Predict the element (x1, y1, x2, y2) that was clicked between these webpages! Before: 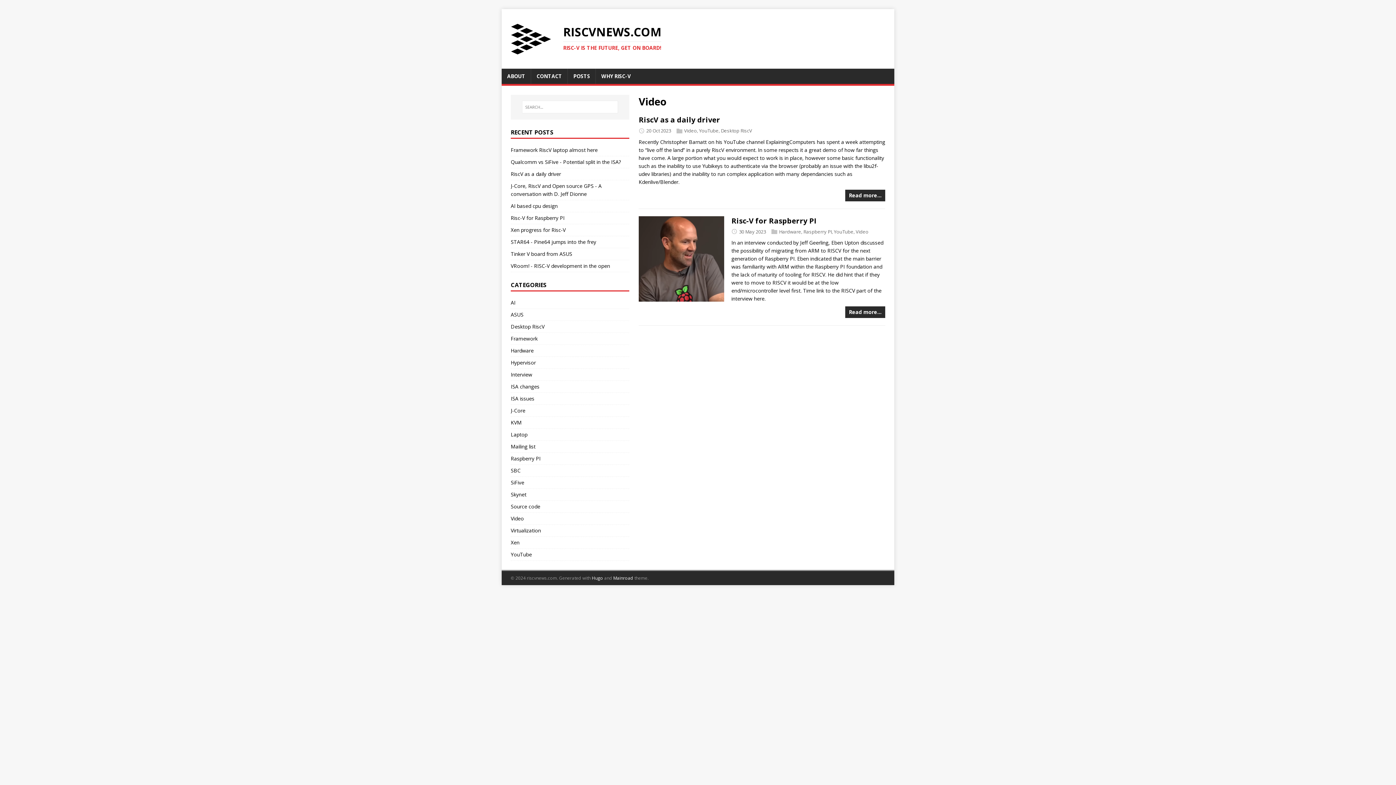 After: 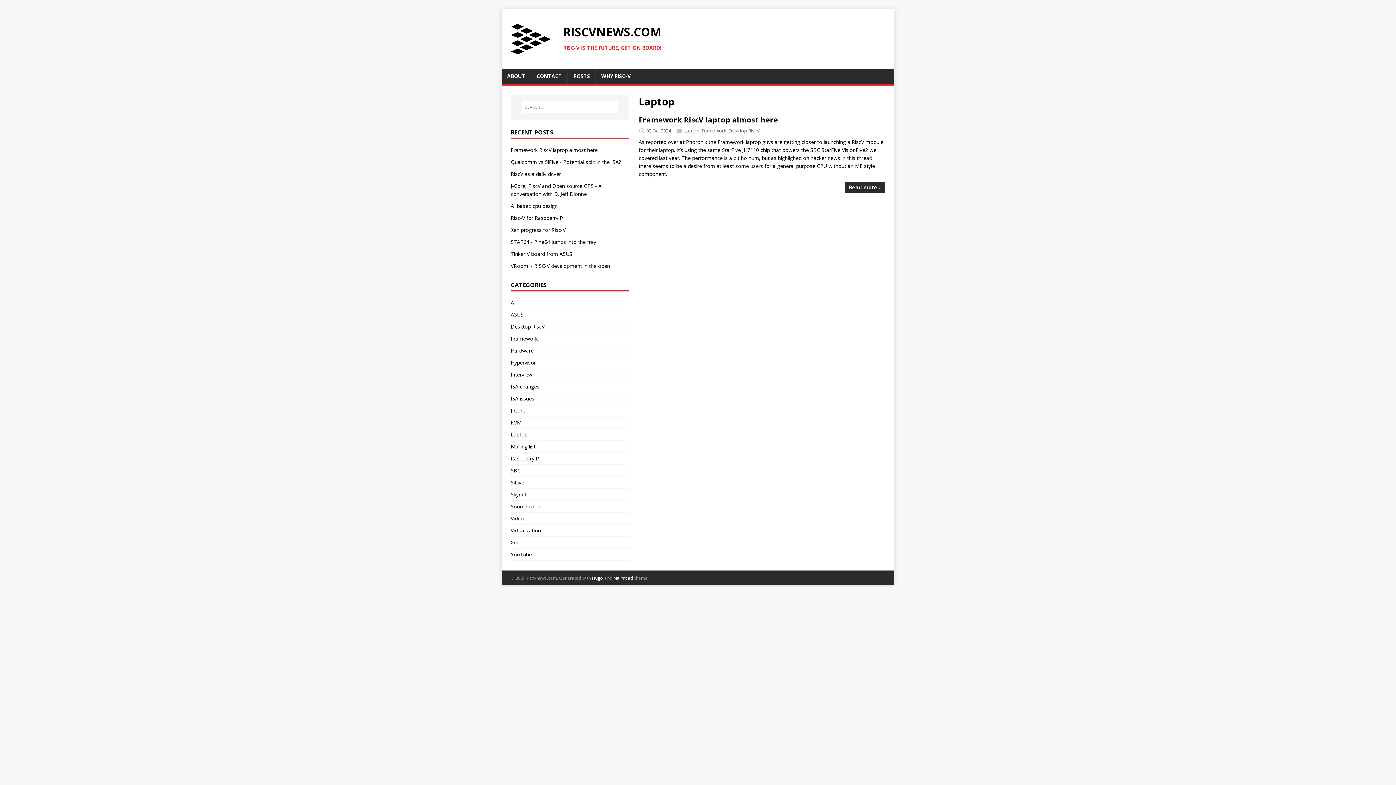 Action: bbox: (510, 431, 527, 438) label: Laptop